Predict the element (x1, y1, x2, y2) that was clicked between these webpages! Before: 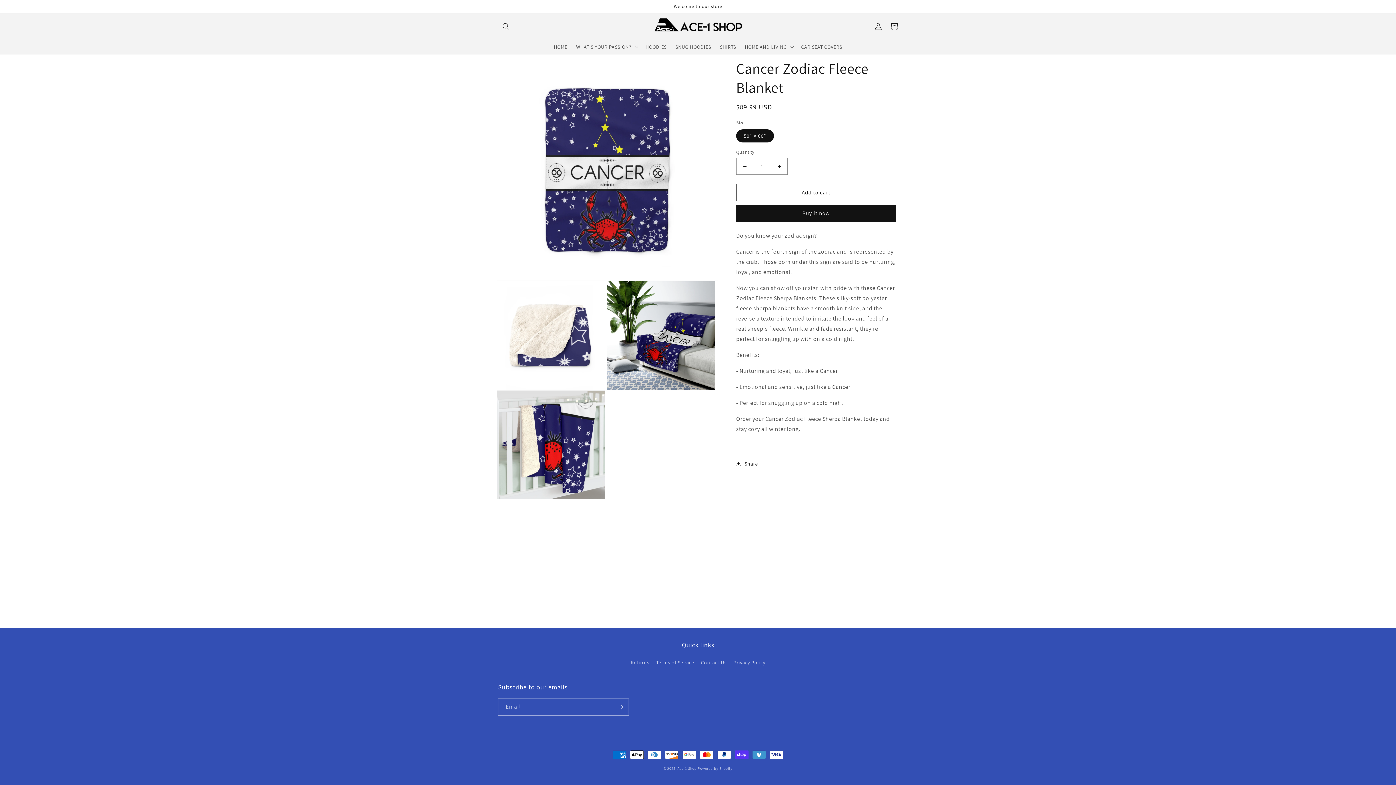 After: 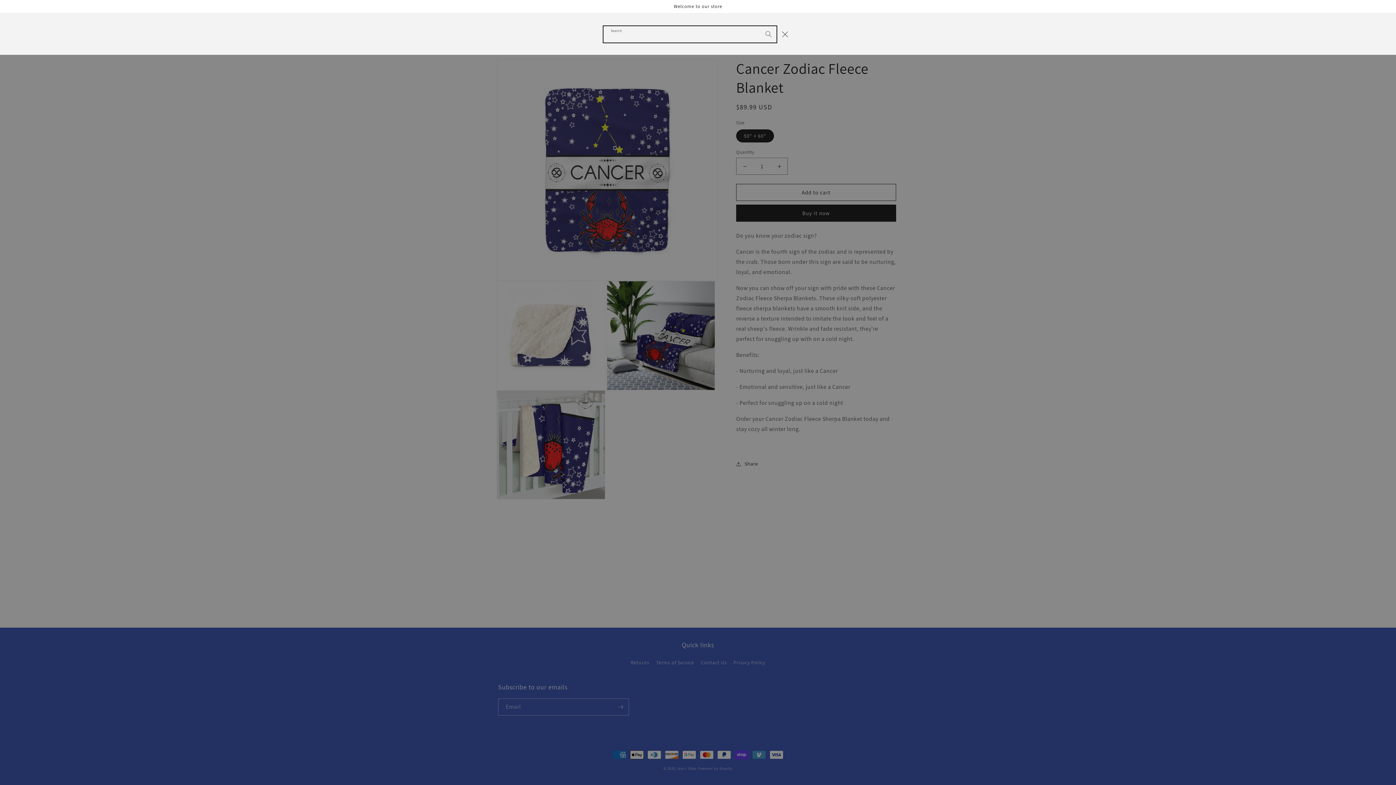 Action: bbox: (498, 18, 514, 34) label: Search